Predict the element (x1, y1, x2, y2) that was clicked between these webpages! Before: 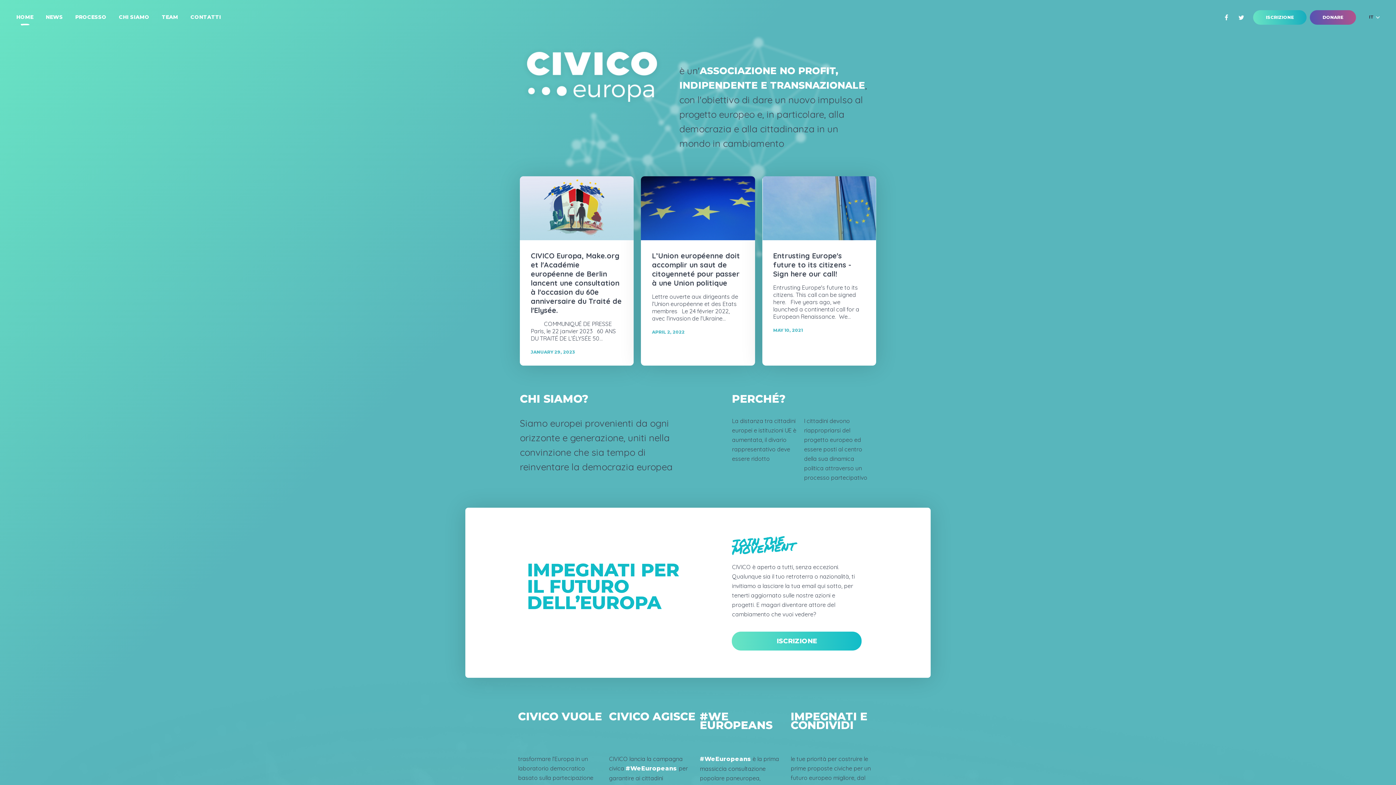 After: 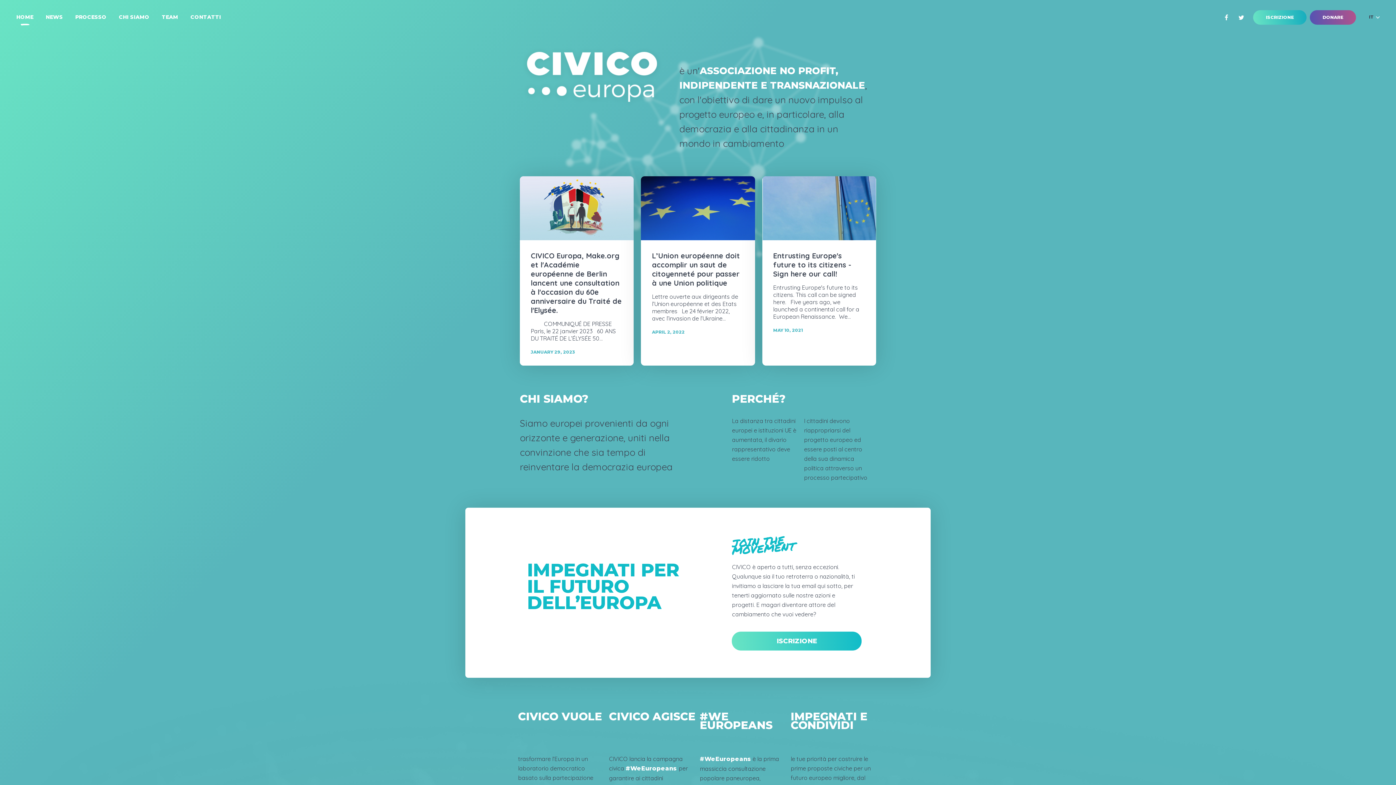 Action: bbox: (700, 755, 751, 763) label: #WeEuropeans